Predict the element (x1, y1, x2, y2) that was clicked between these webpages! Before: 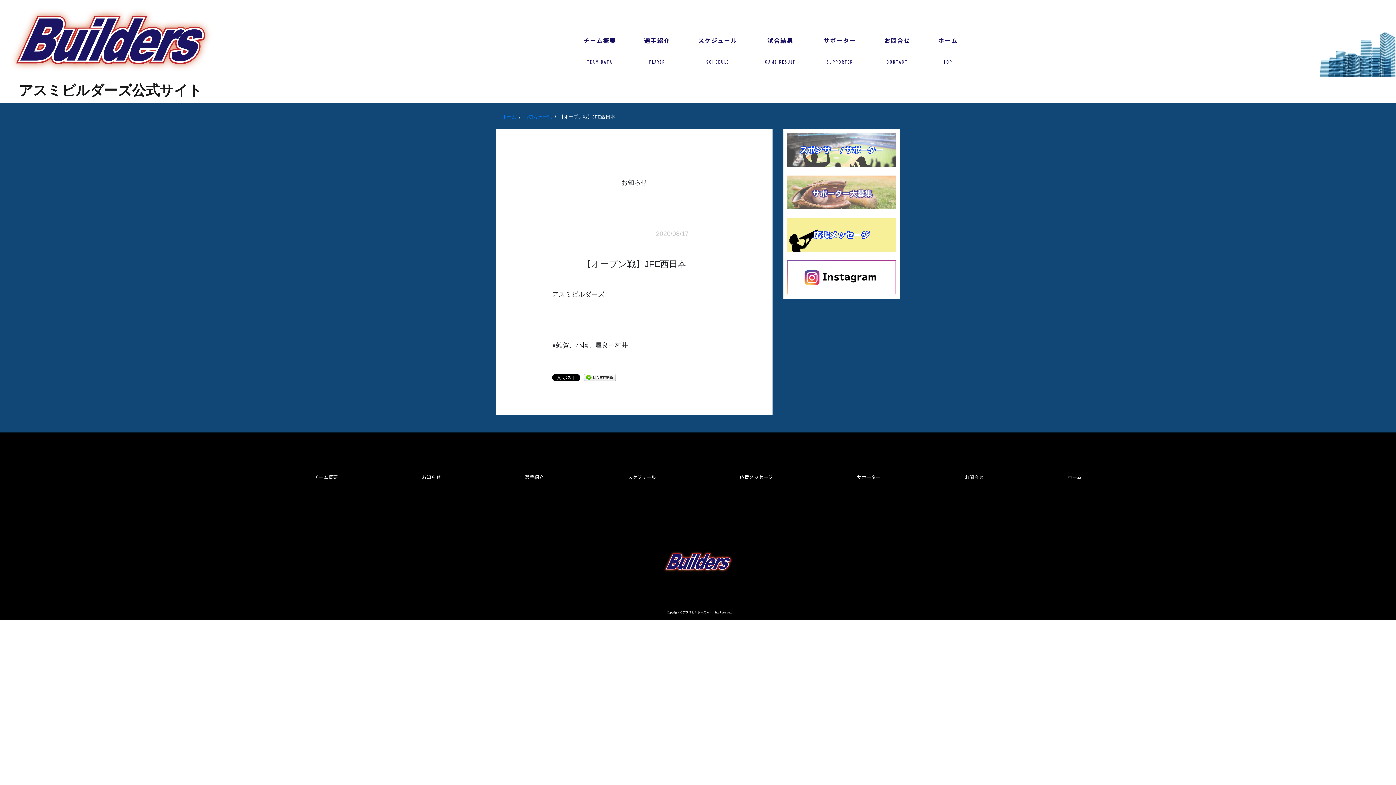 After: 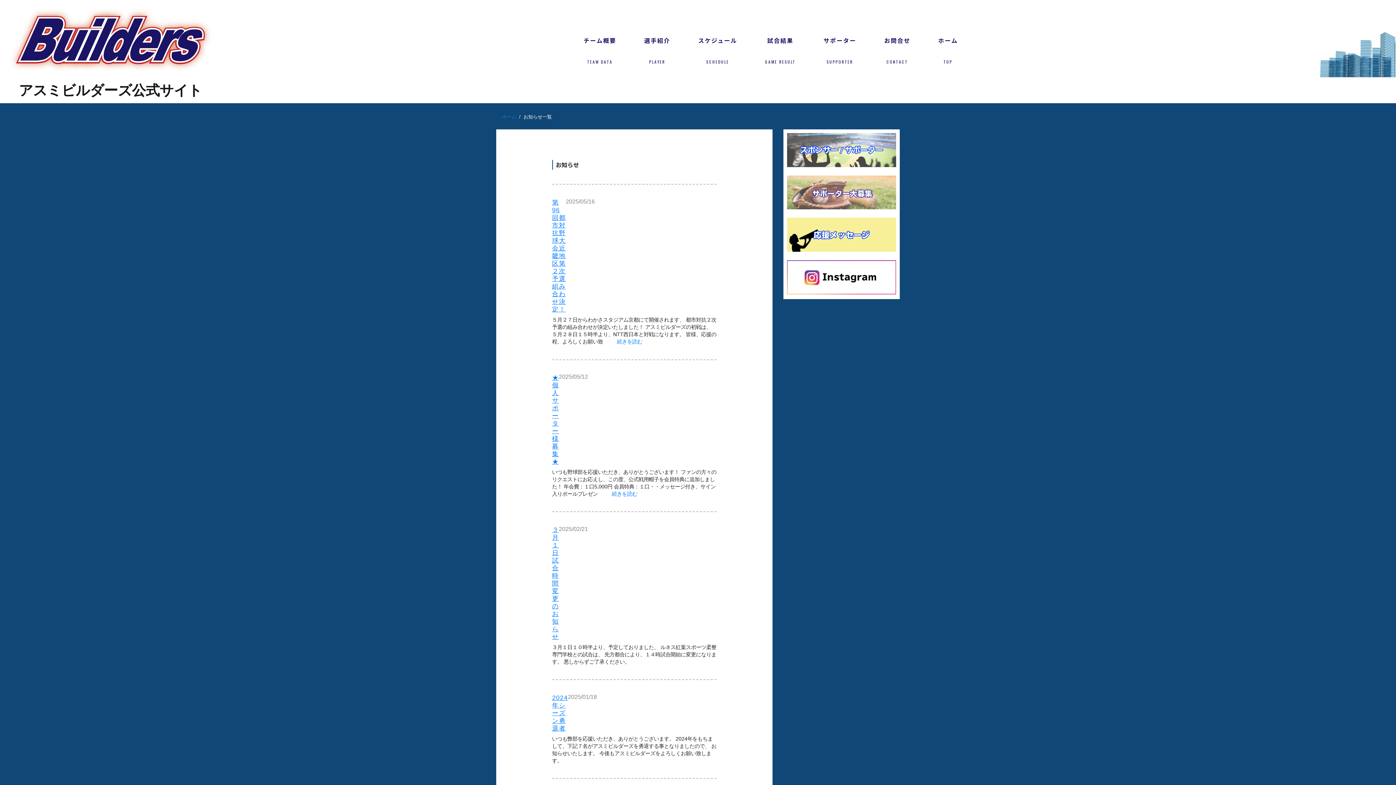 Action: label: お知らせ bbox: (422, 474, 440, 480)